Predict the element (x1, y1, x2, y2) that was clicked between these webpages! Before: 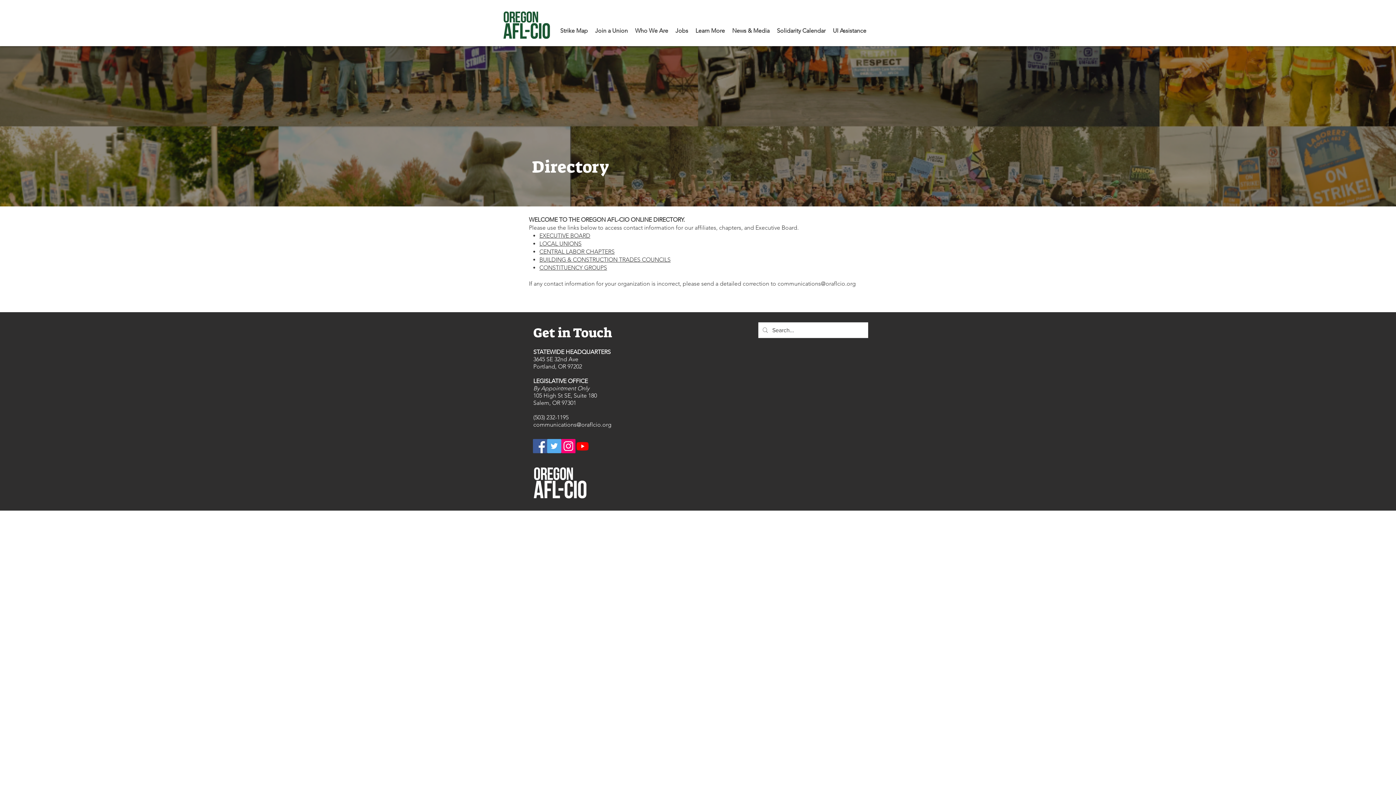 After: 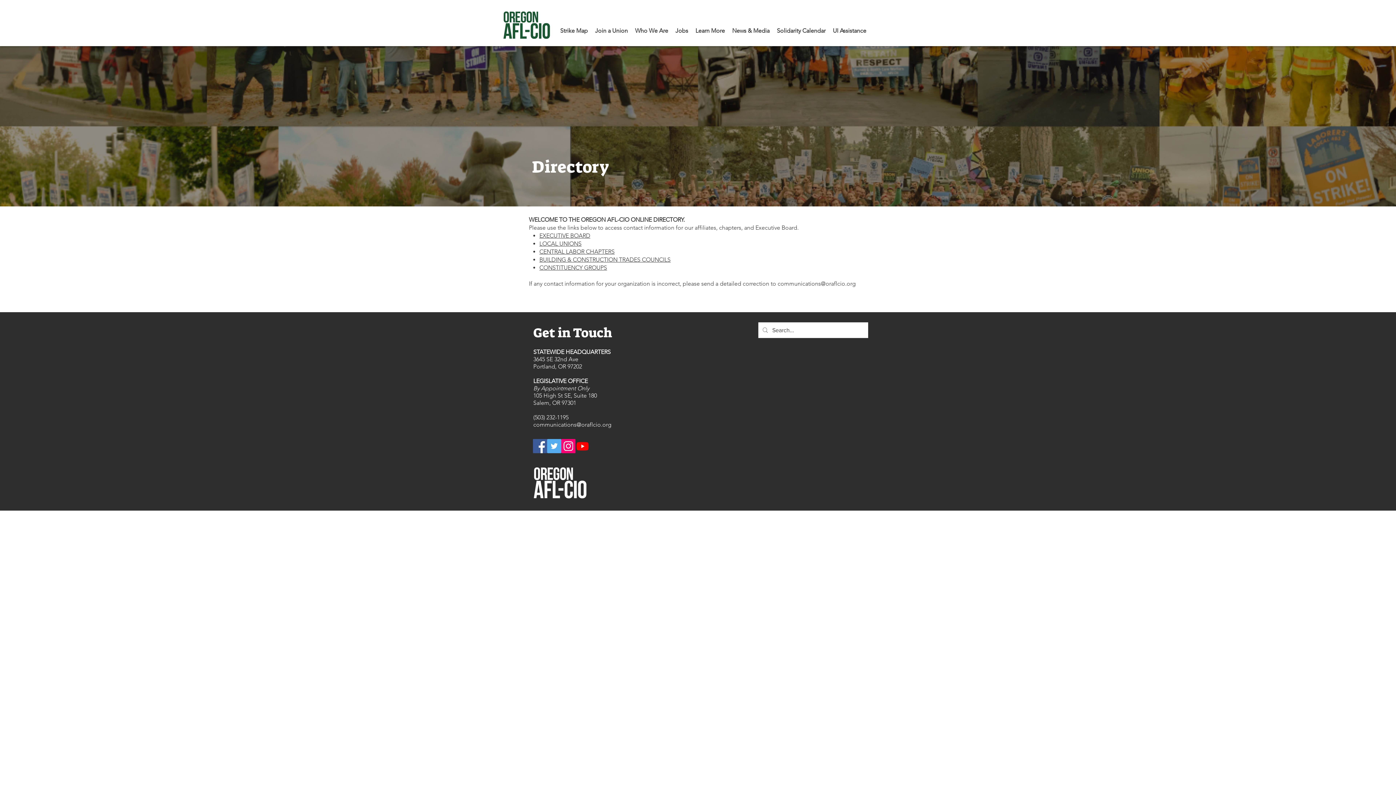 Action: label: Who We Are bbox: (631, 21, 672, 39)